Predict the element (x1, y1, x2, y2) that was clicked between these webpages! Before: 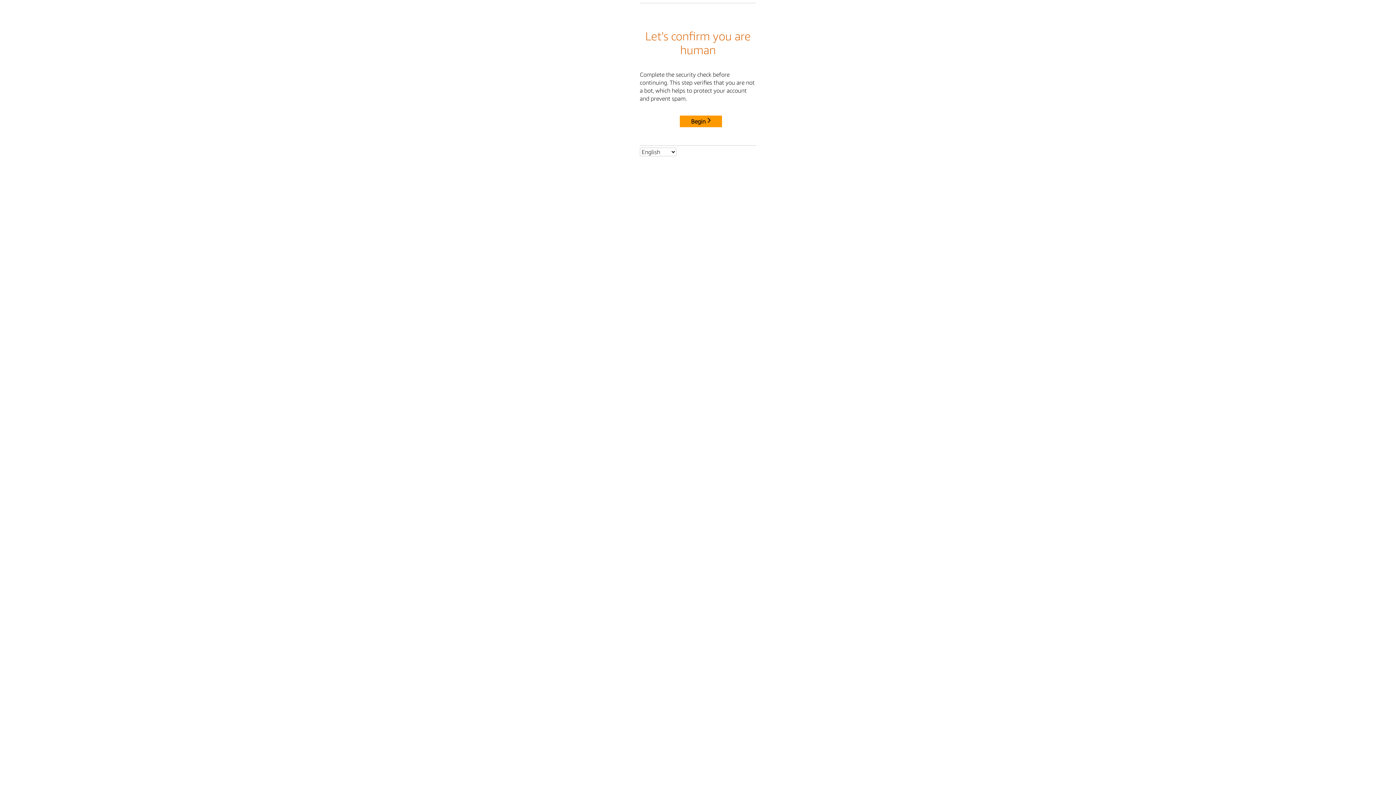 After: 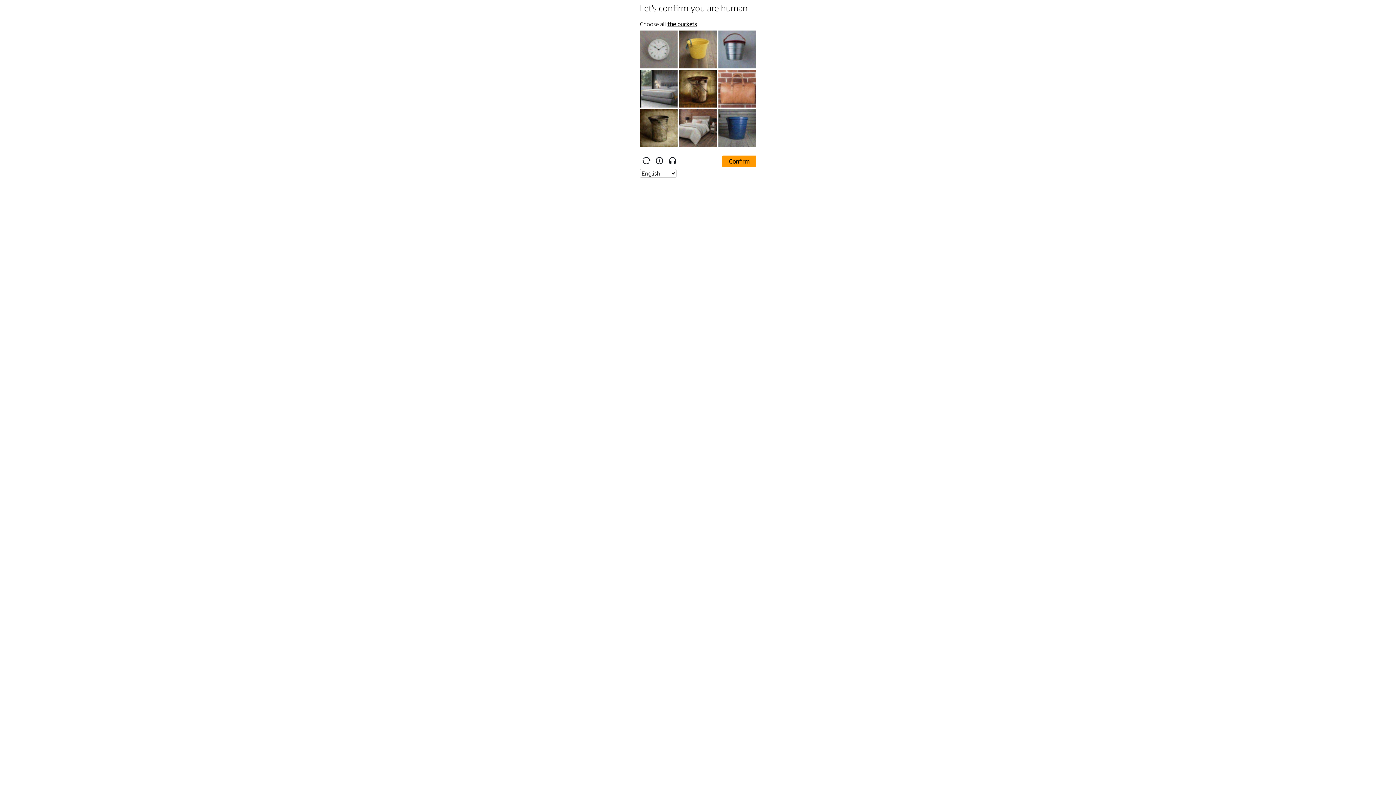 Action: label: Begin bbox: (680, 115, 722, 127)